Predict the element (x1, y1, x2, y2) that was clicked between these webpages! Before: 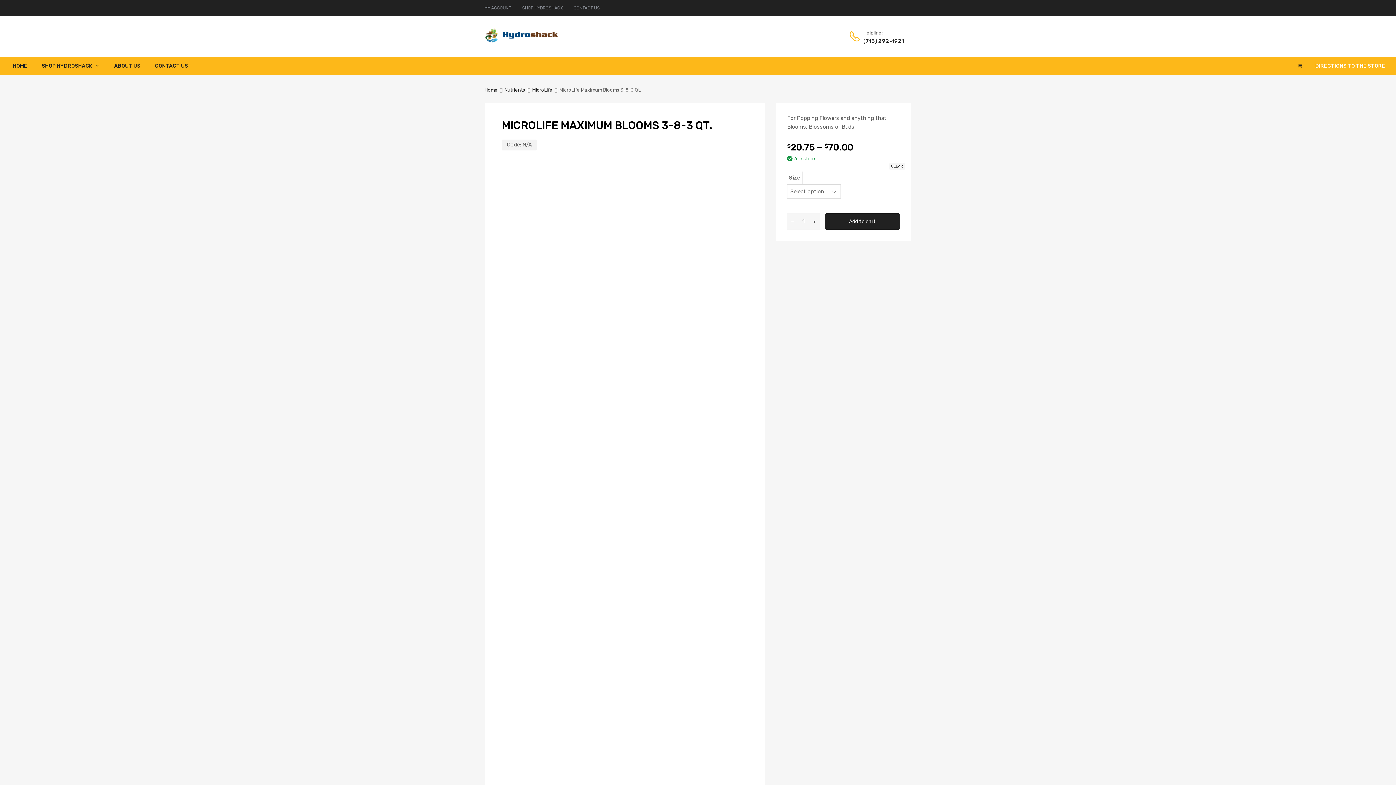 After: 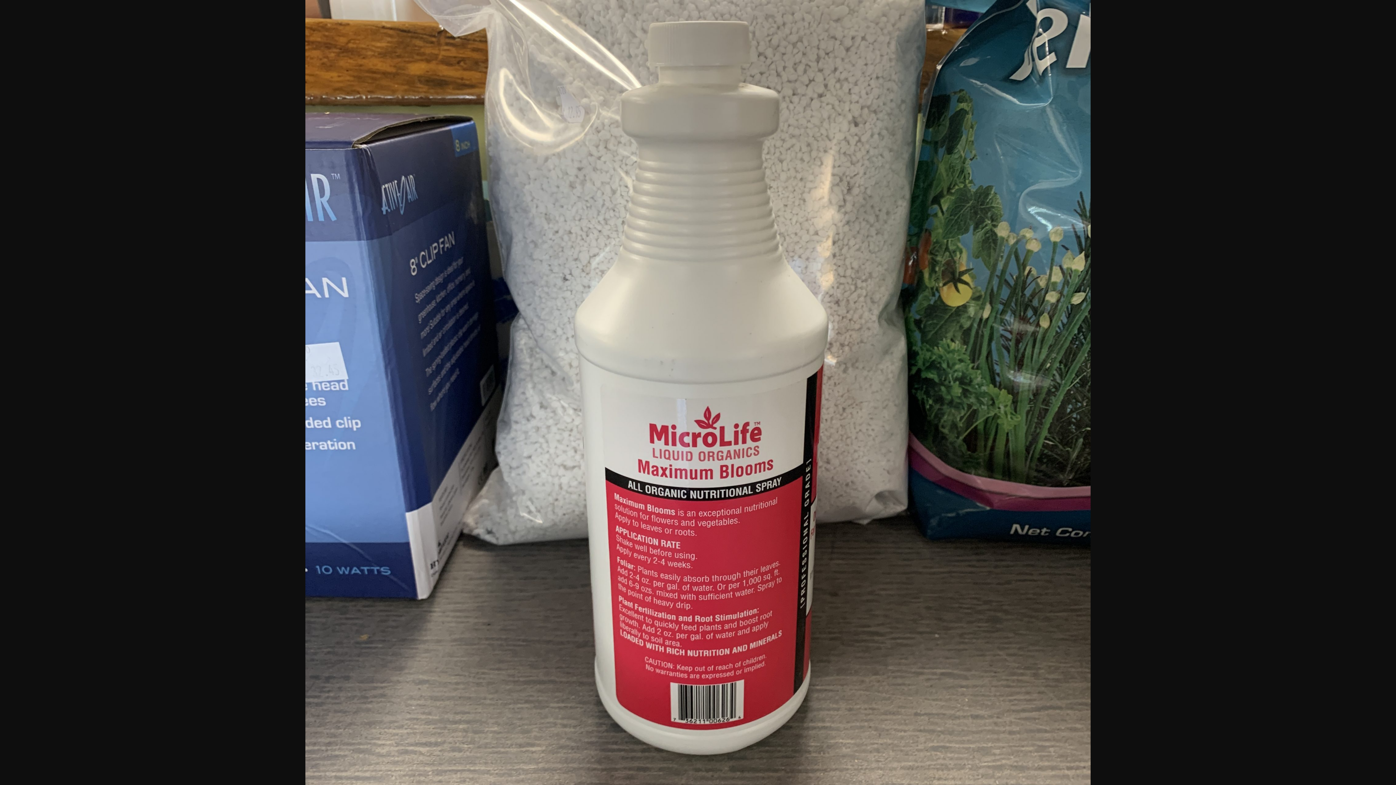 Action: bbox: (501, 602, 749, 823)